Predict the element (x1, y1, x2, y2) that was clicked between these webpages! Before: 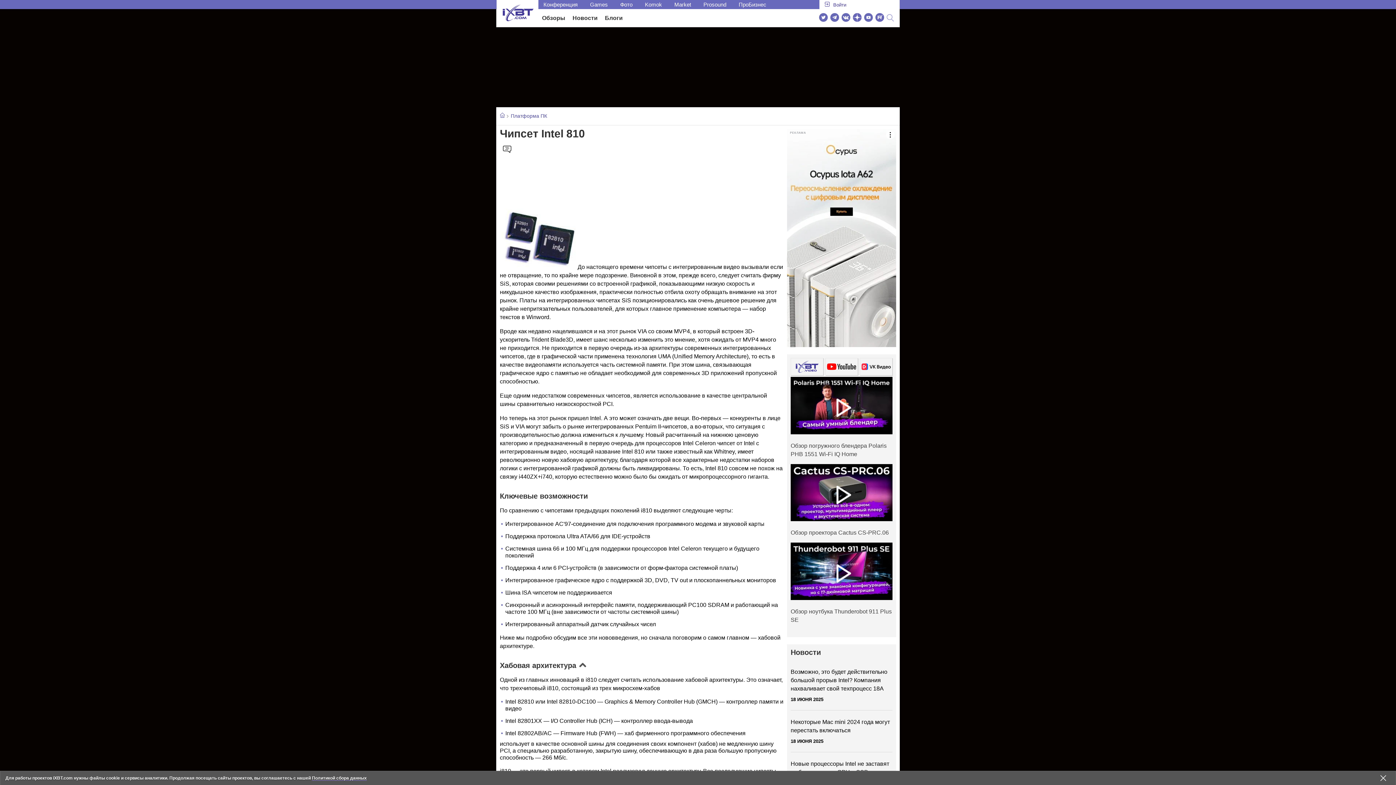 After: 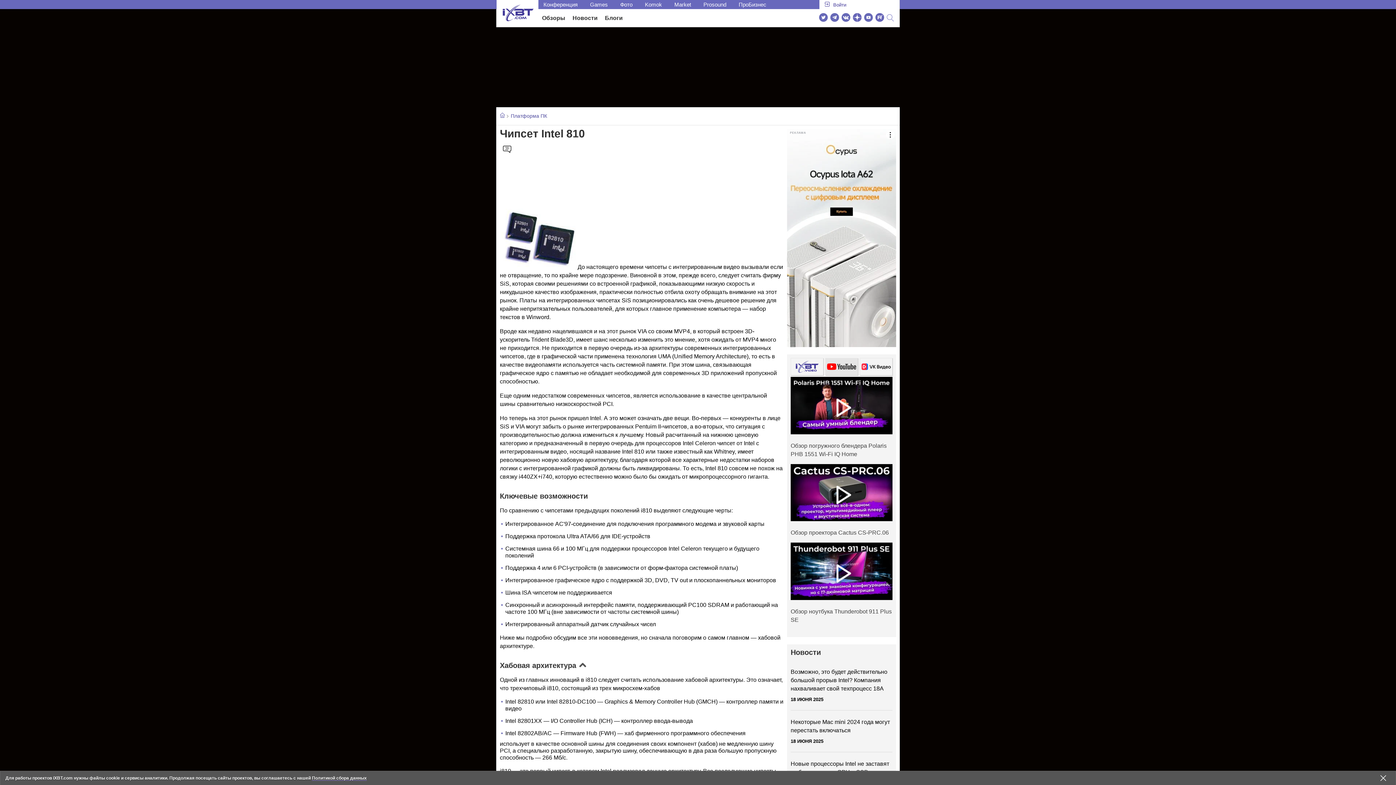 Action: bbox: (825, 358, 858, 375)